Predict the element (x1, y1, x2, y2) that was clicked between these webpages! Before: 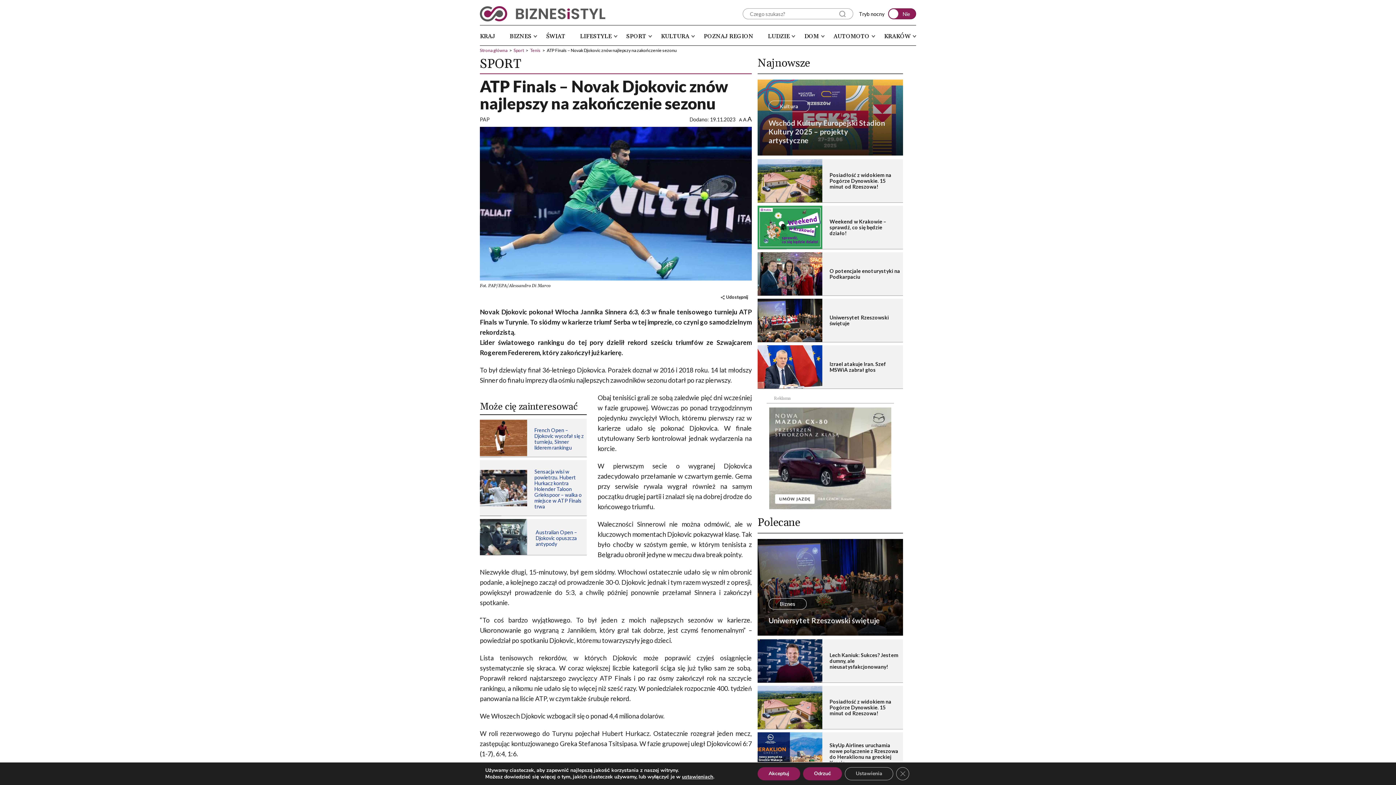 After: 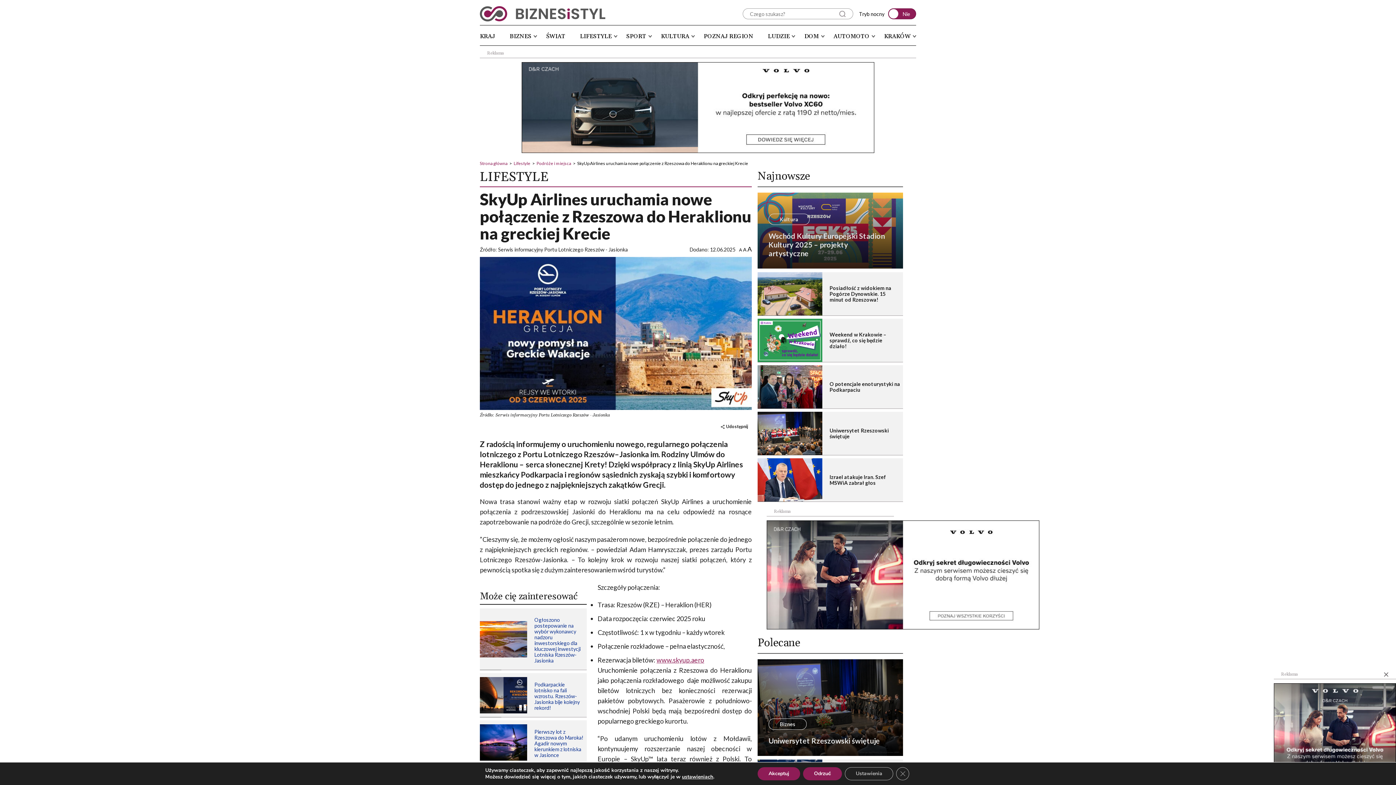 Action: label: SkyUp Airlines uruchamia nowe połączenie z Rzeszowa do Heraklionu na greckiej Krecie bbox: (757, 732, 903, 776)